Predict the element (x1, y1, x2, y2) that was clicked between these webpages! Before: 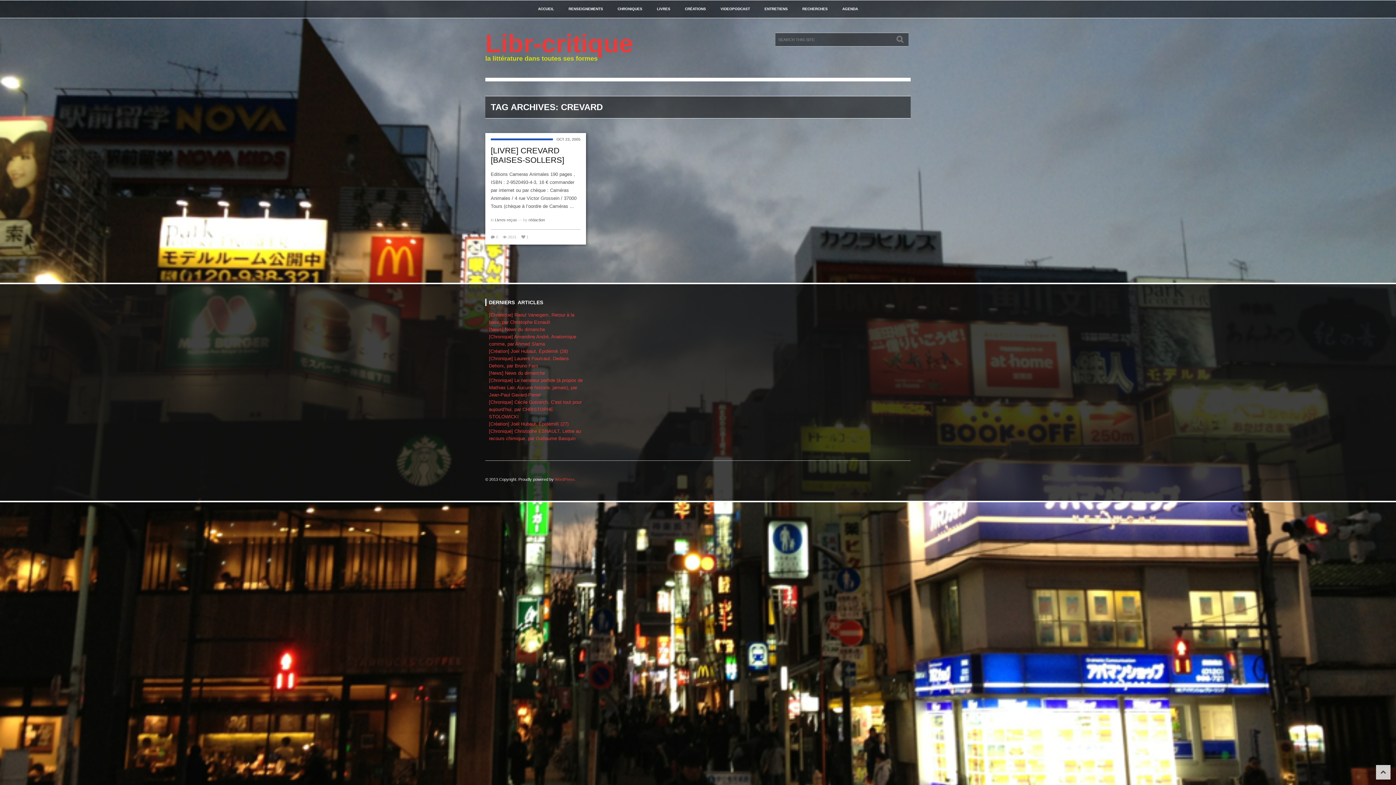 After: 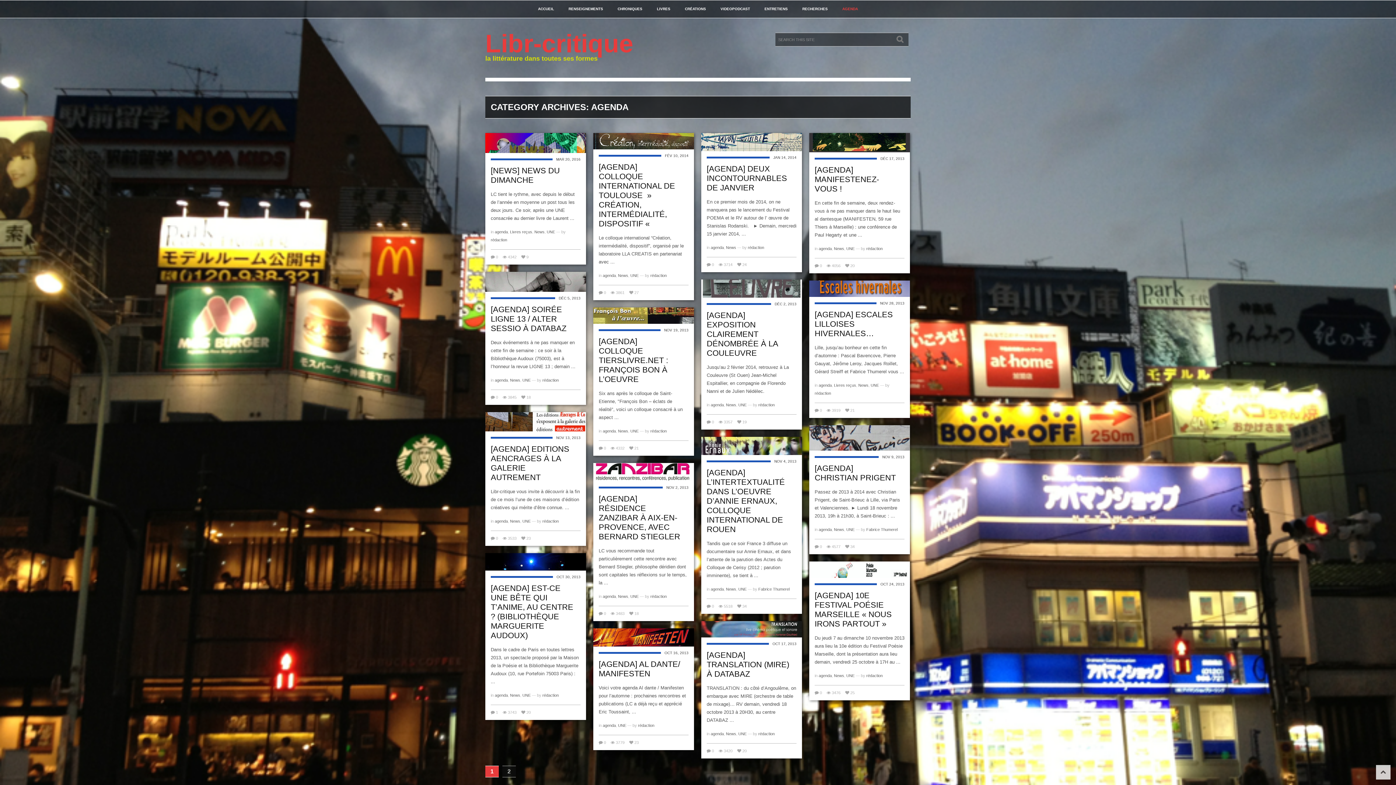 Action: bbox: (842, 5, 858, 12) label: AGENDA